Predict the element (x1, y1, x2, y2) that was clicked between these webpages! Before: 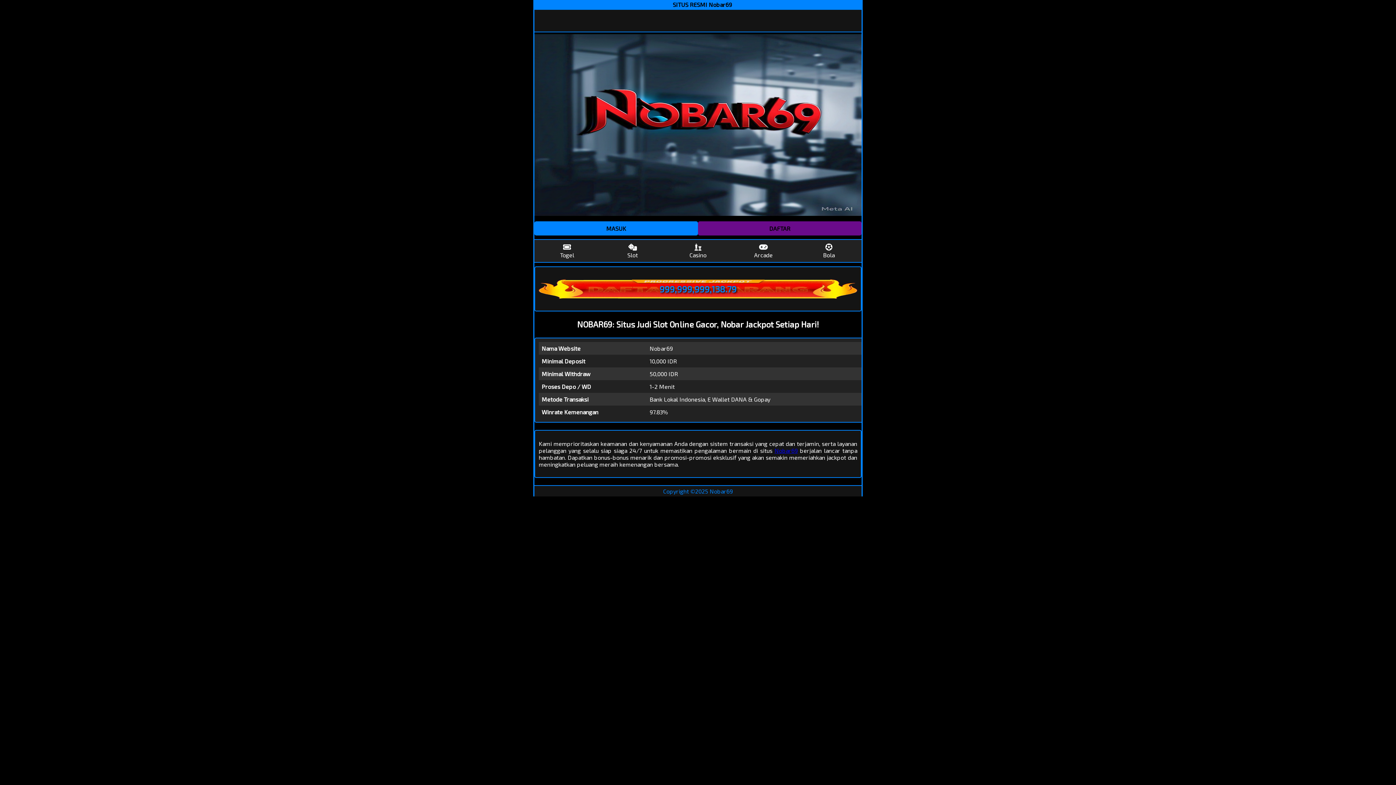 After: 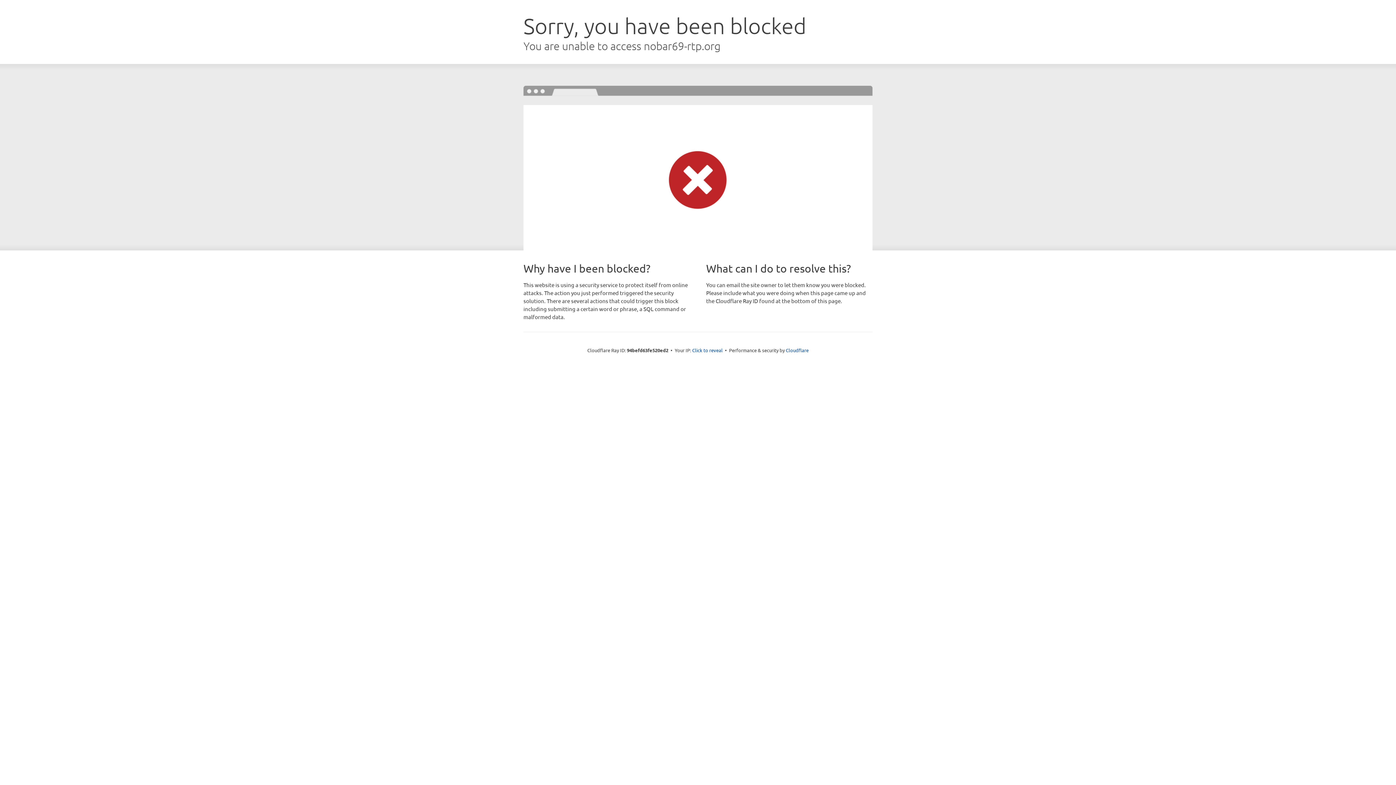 Action: bbox: (698, 221, 861, 235) label: DAFTAR